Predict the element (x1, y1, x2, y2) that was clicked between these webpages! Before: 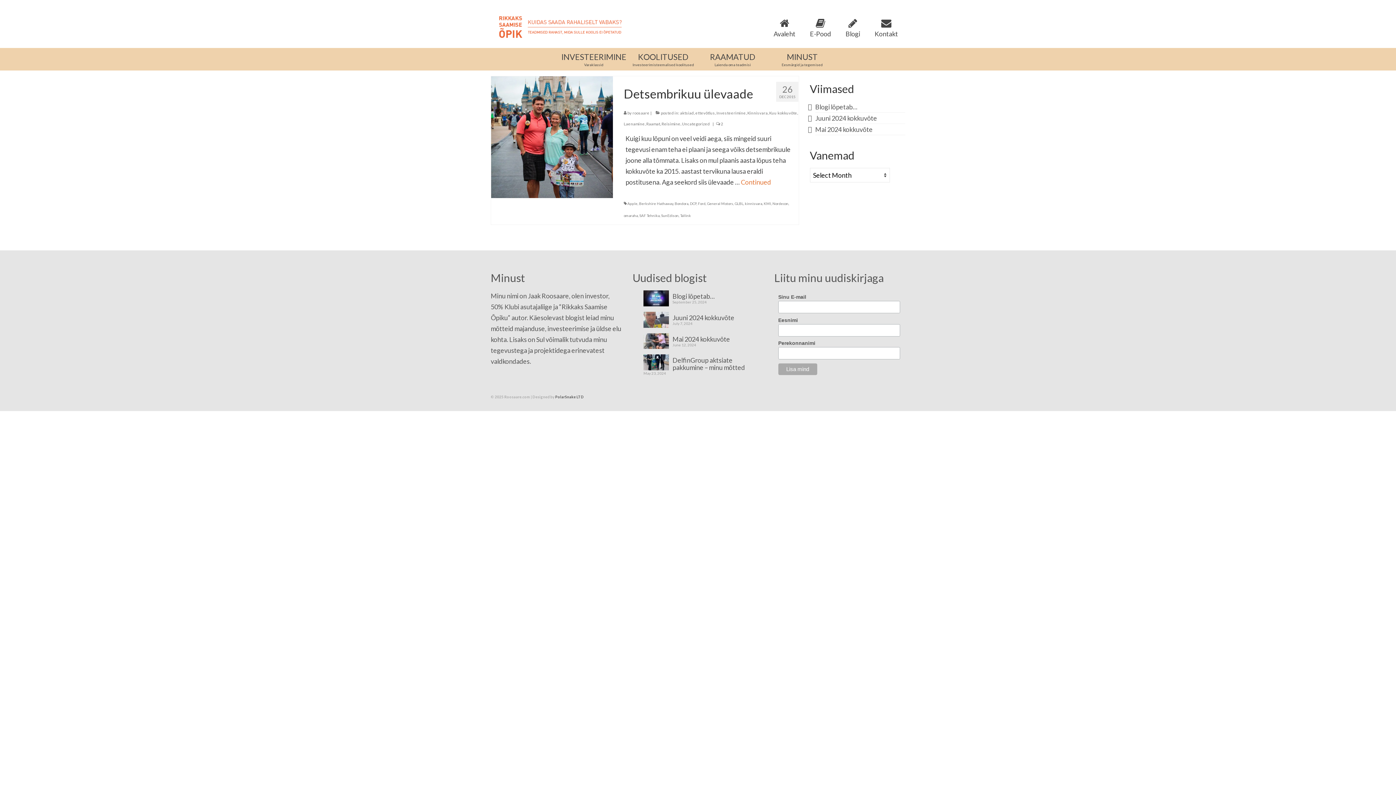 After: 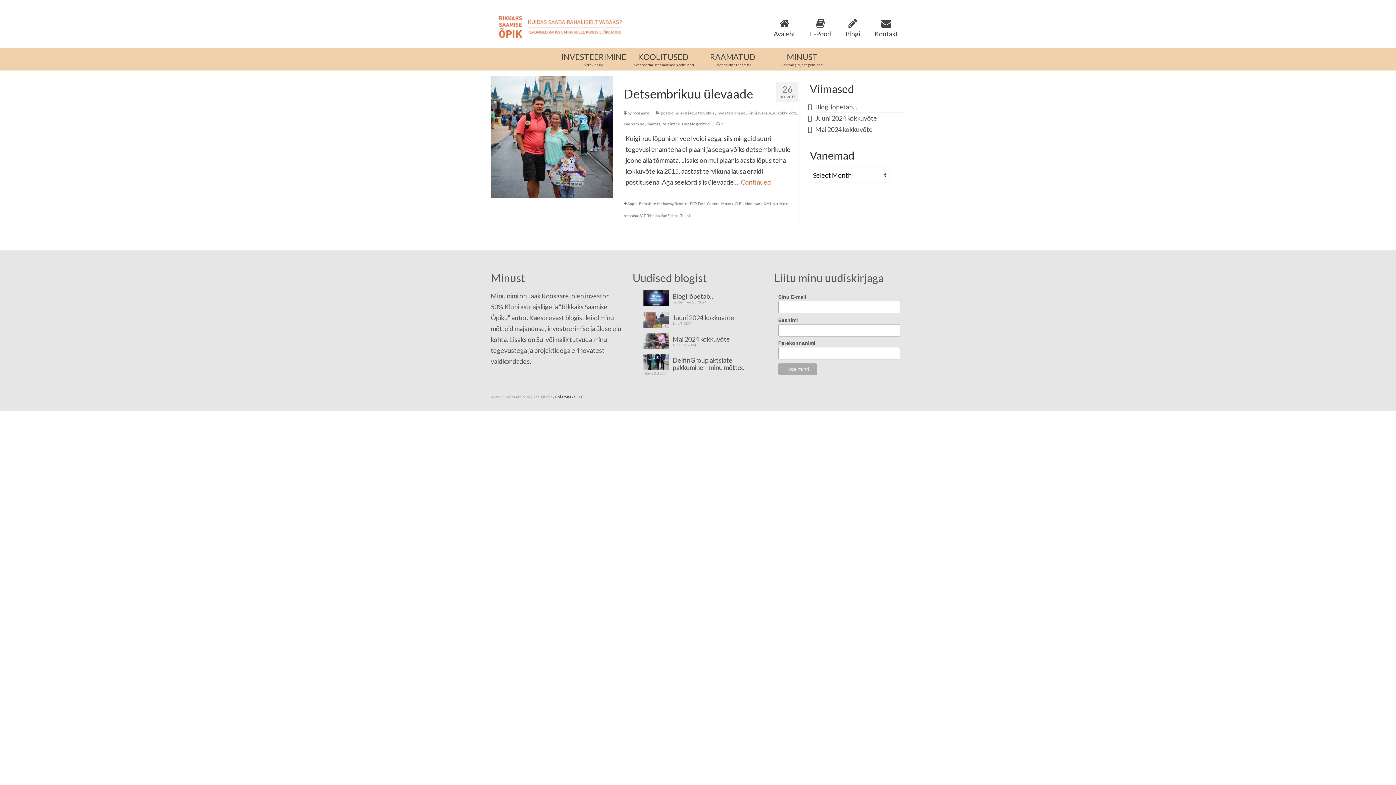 Action: label: KMI bbox: (763, 201, 771, 205)